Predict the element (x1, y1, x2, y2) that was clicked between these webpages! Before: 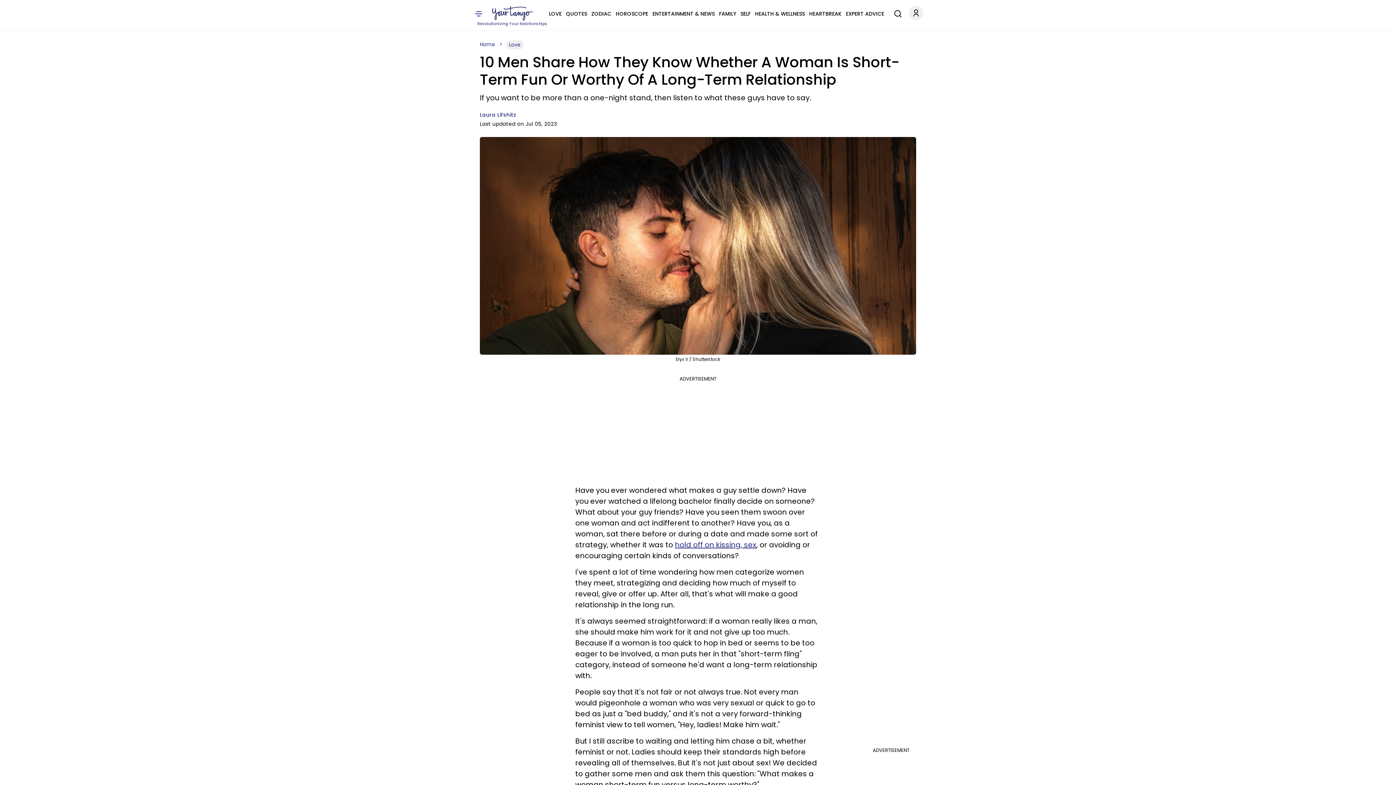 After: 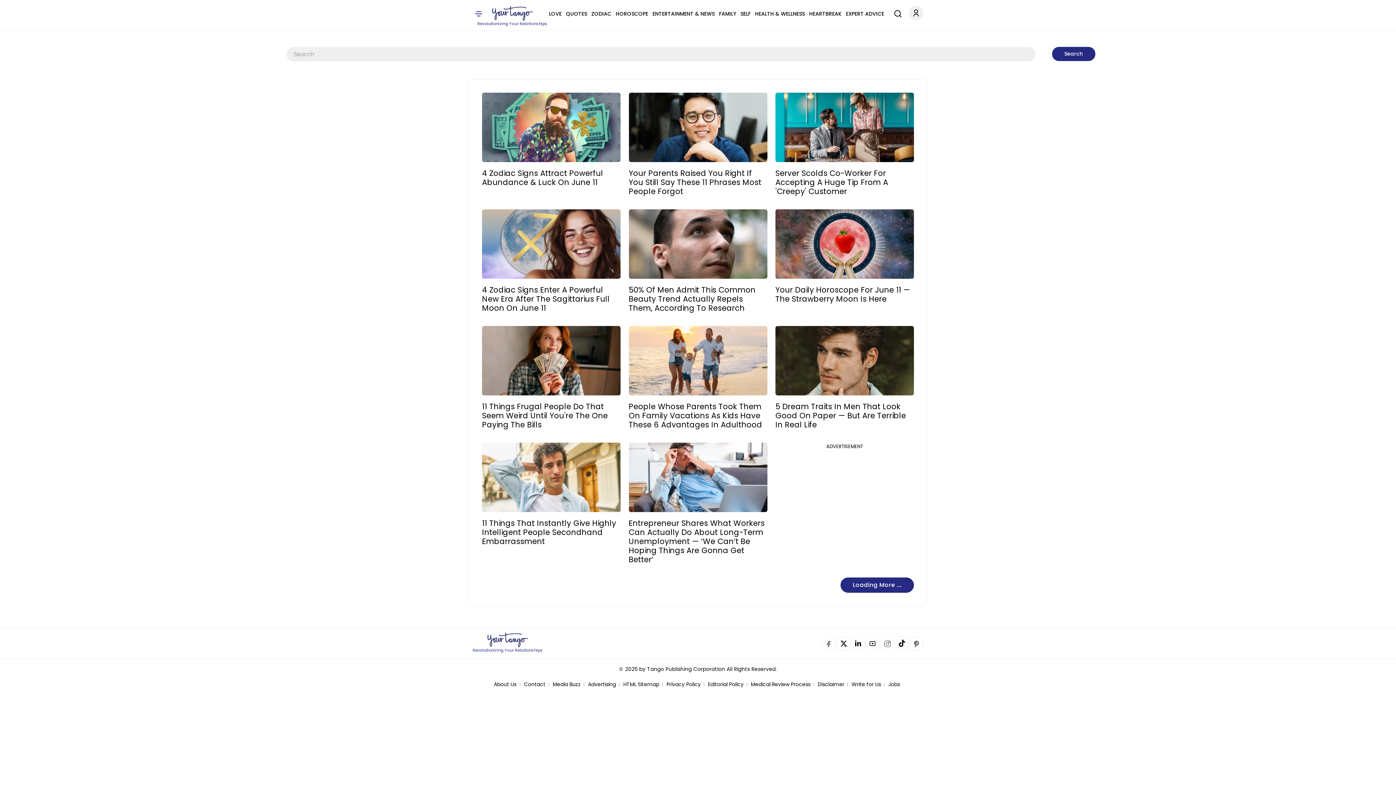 Action: label: Search bbox: (890, 4, 902, 20)